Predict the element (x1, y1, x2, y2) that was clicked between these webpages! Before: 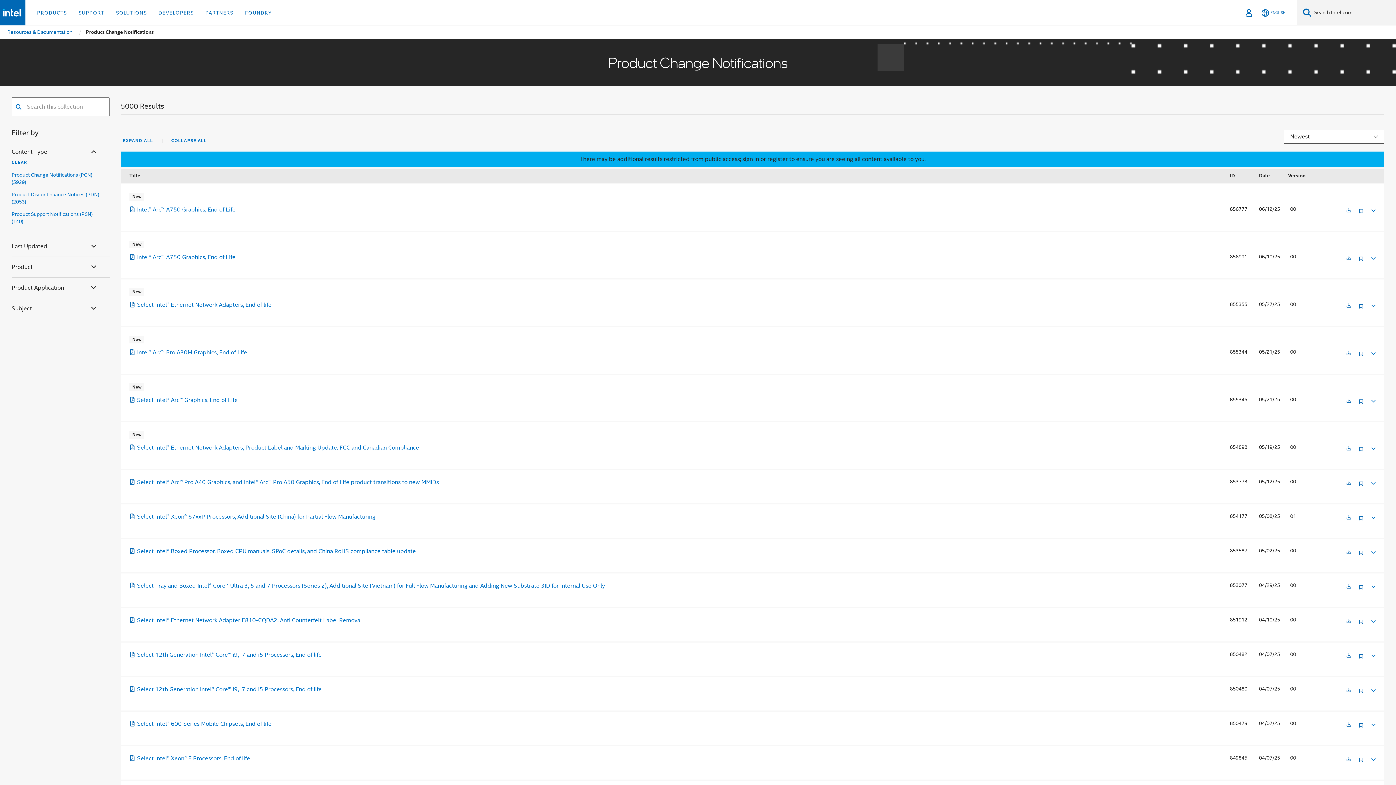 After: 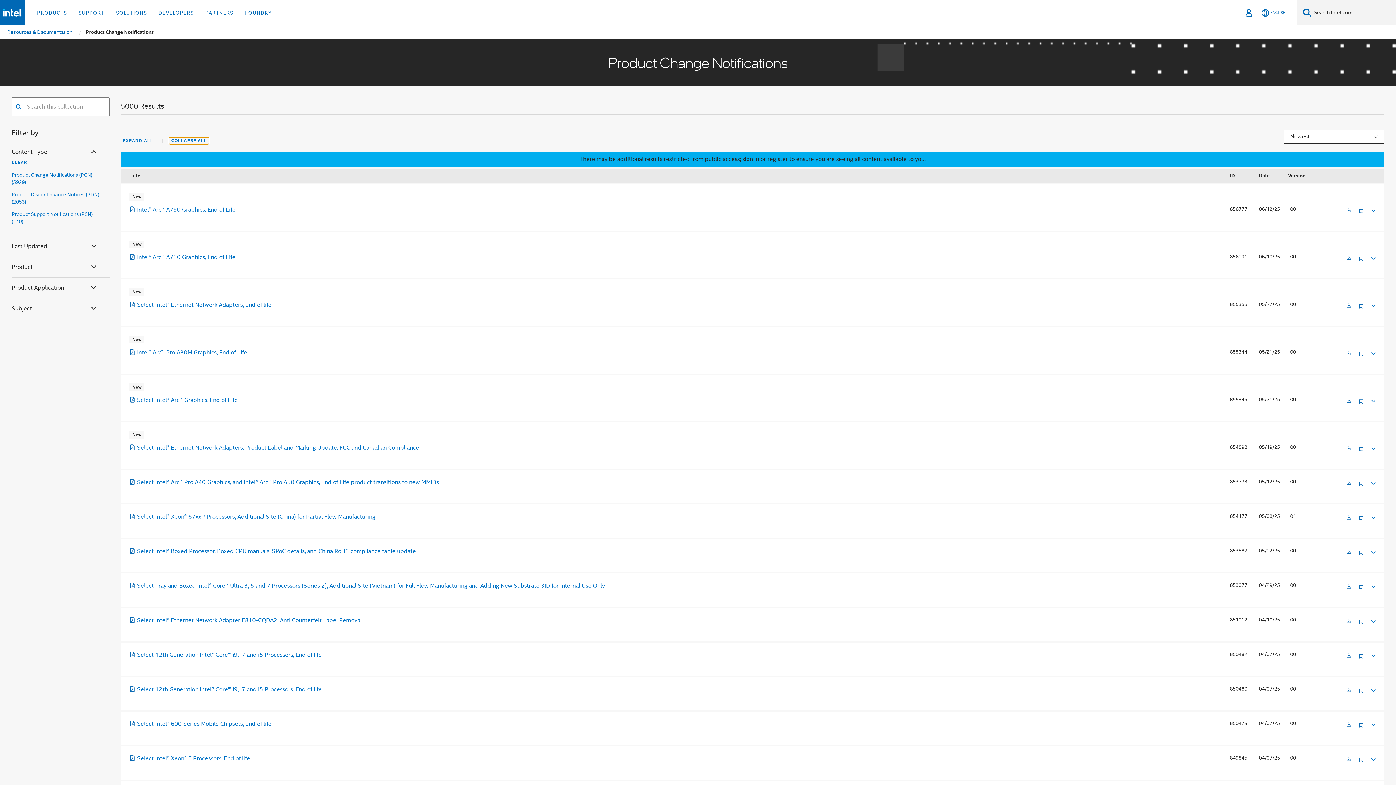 Action: label: COLLAPSE ALL bbox: (169, 137, 209, 144)